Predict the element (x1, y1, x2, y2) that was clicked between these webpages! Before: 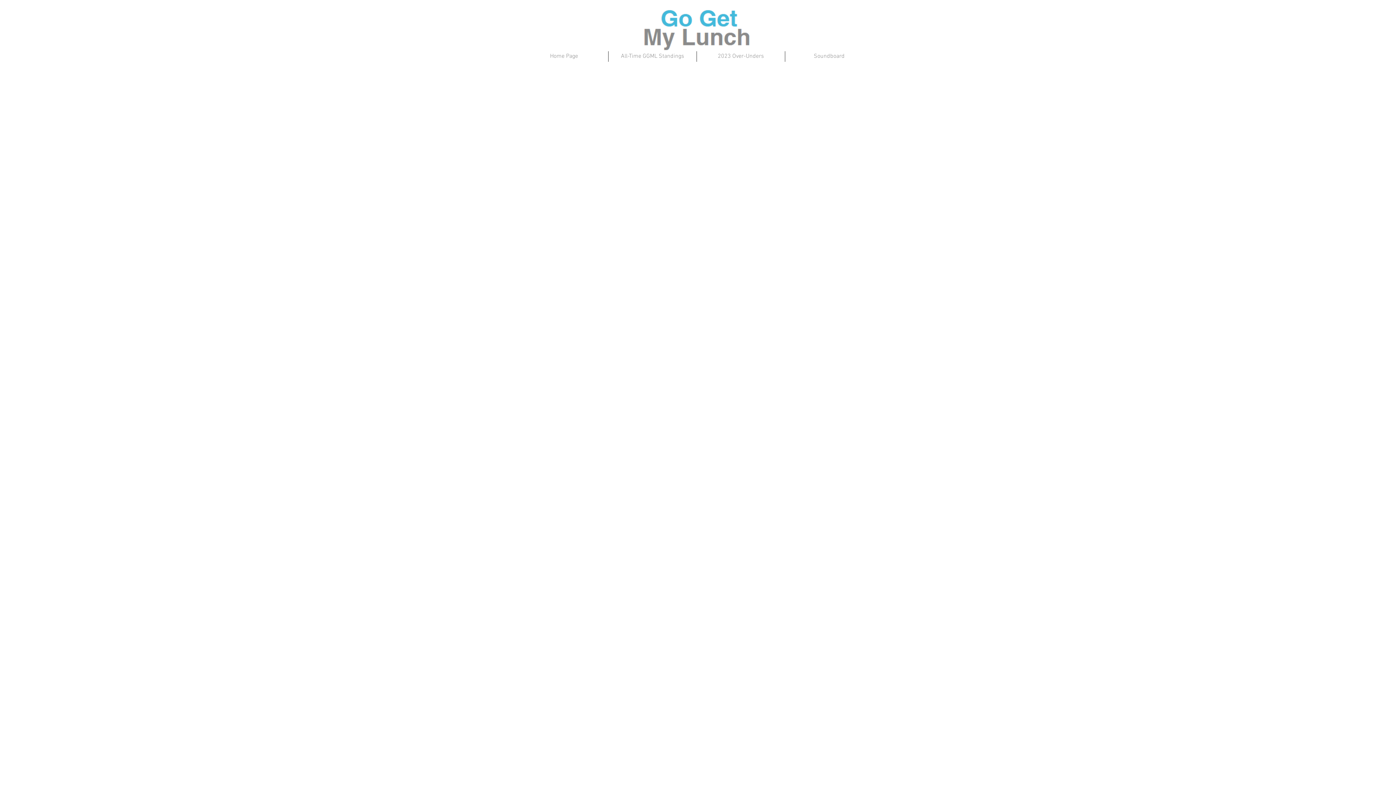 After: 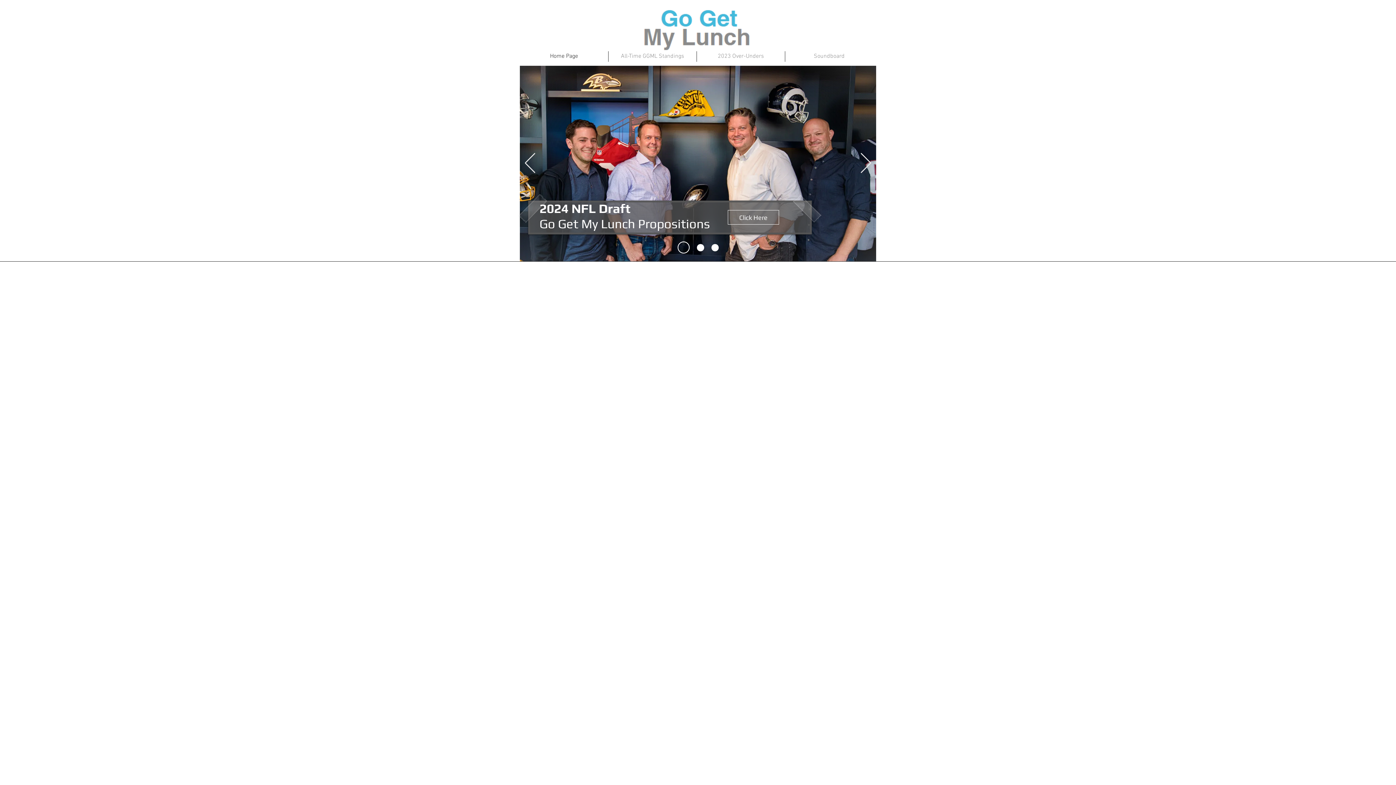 Action: bbox: (638, 7, 754, 51)